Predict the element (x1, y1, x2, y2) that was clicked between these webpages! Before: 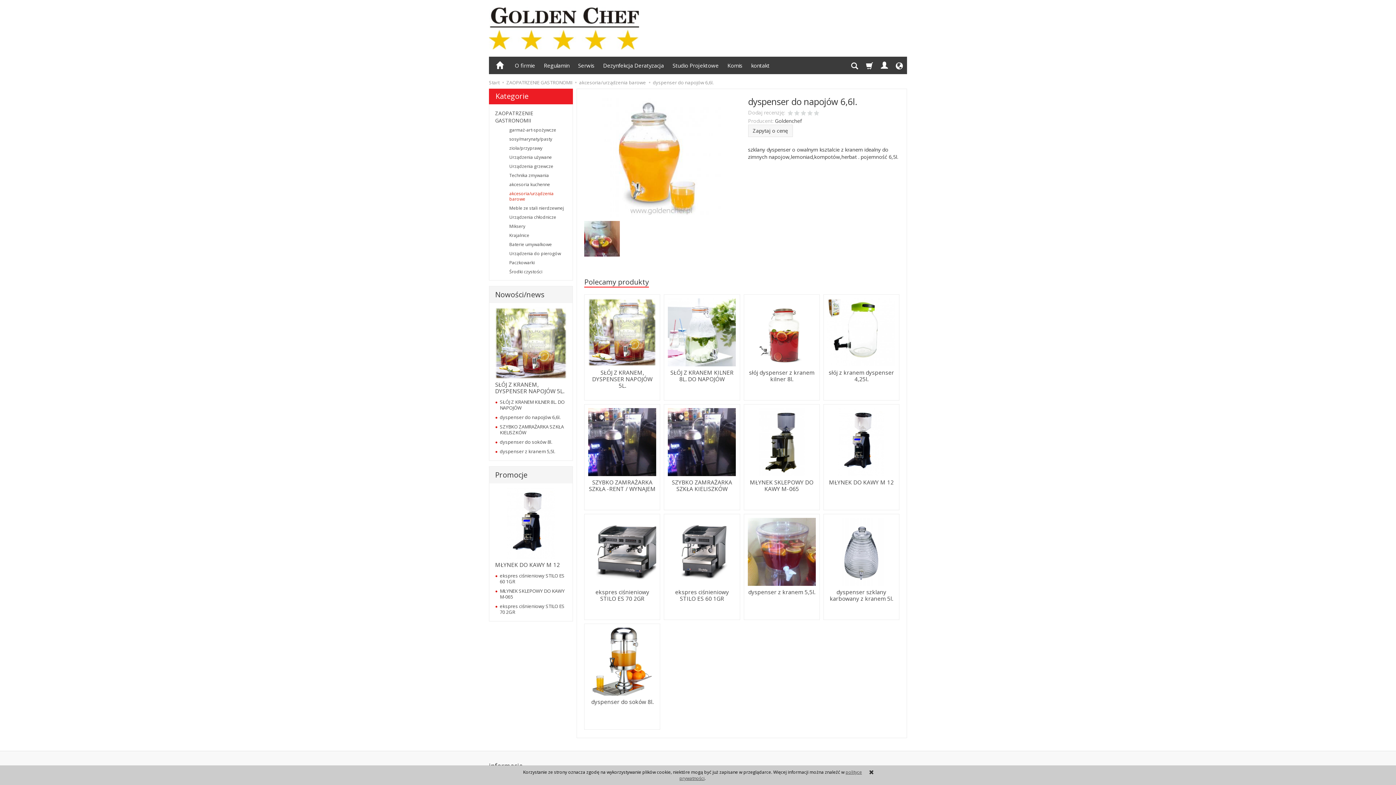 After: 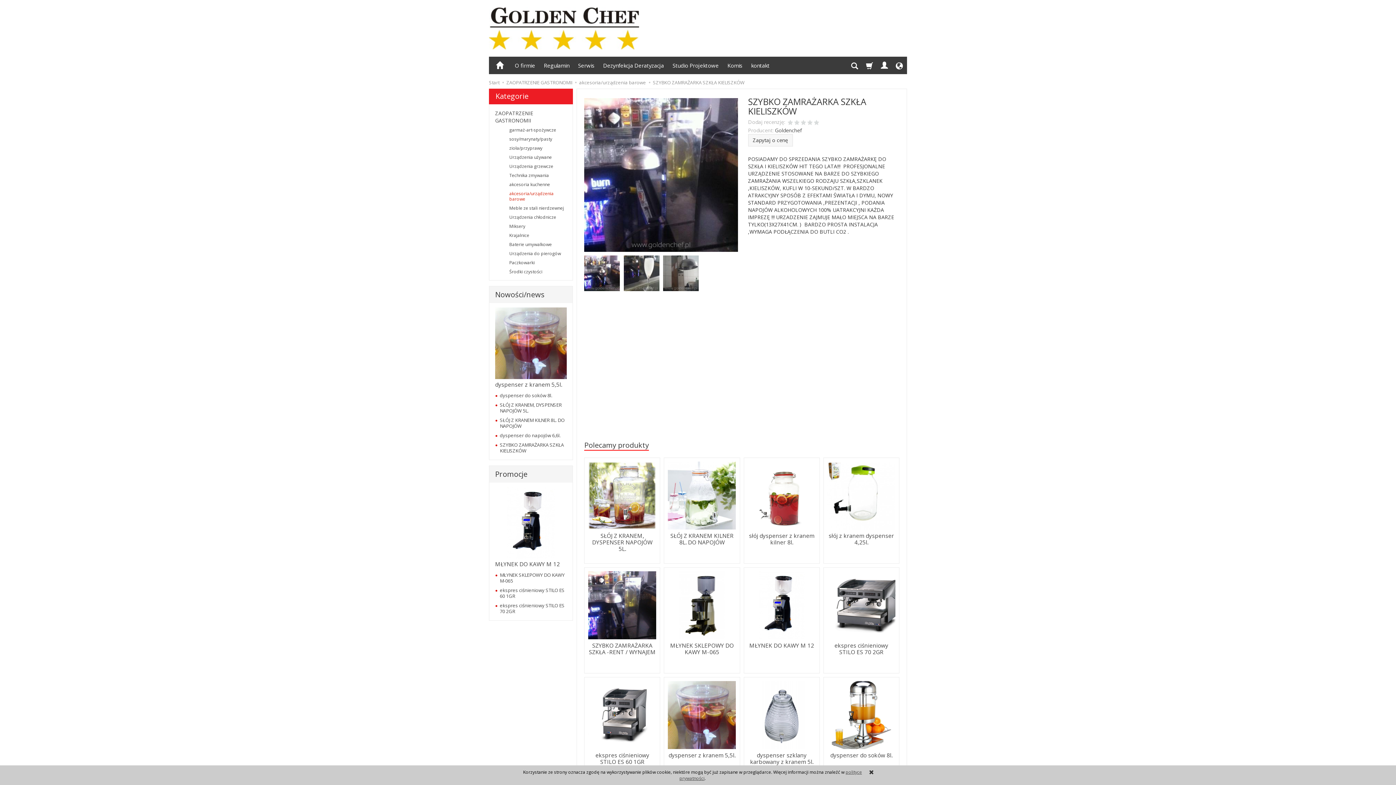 Action: bbox: (664, 404, 739, 476)